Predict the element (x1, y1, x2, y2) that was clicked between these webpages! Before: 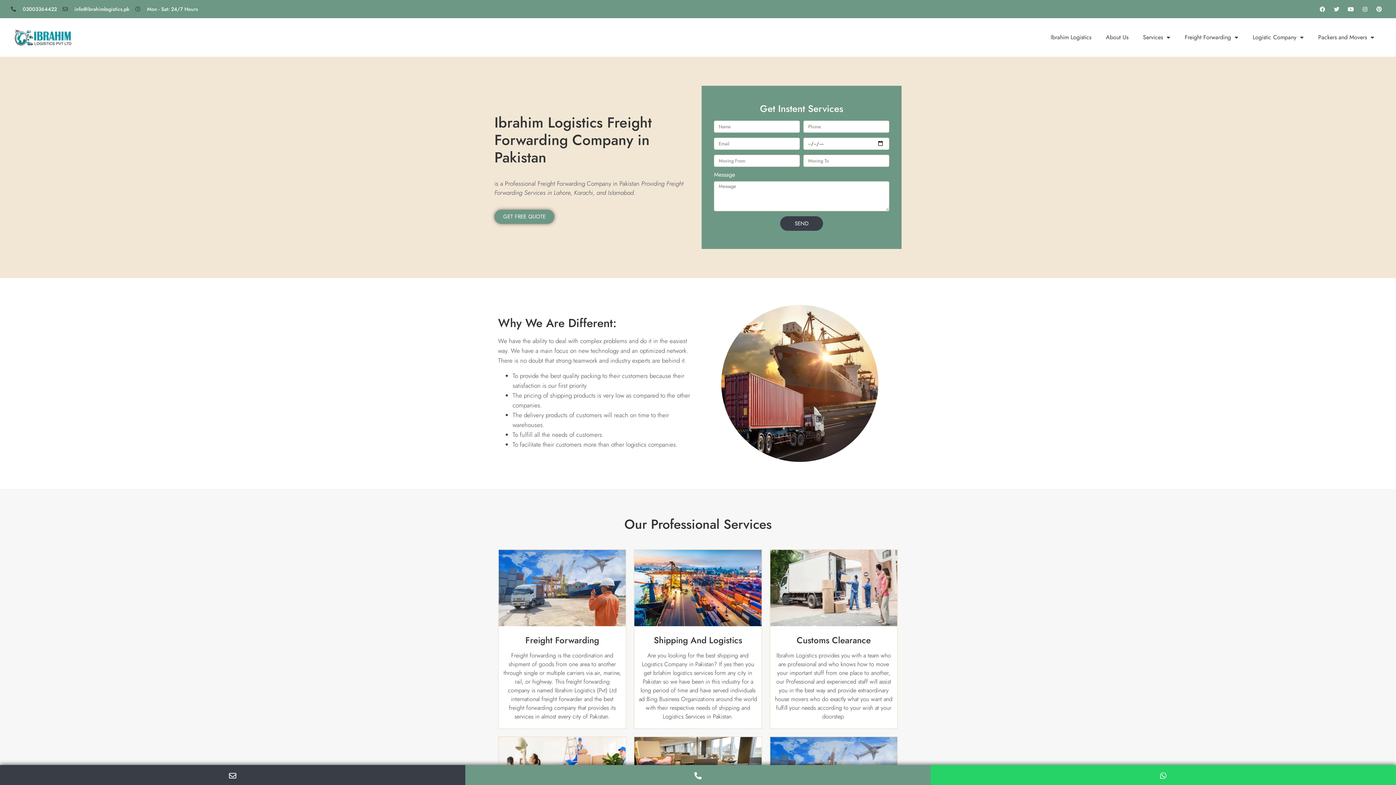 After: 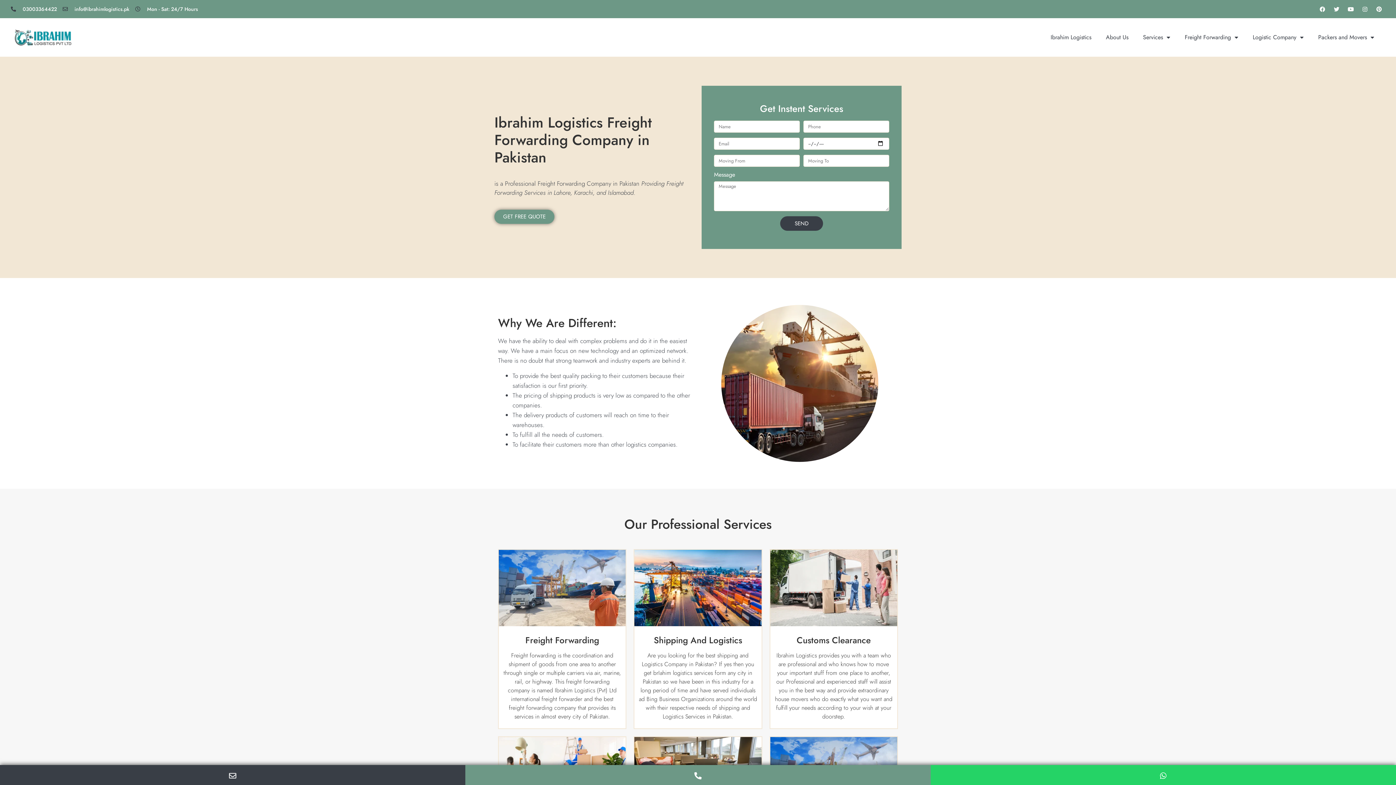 Action: bbox: (694, 772, 701, 780)